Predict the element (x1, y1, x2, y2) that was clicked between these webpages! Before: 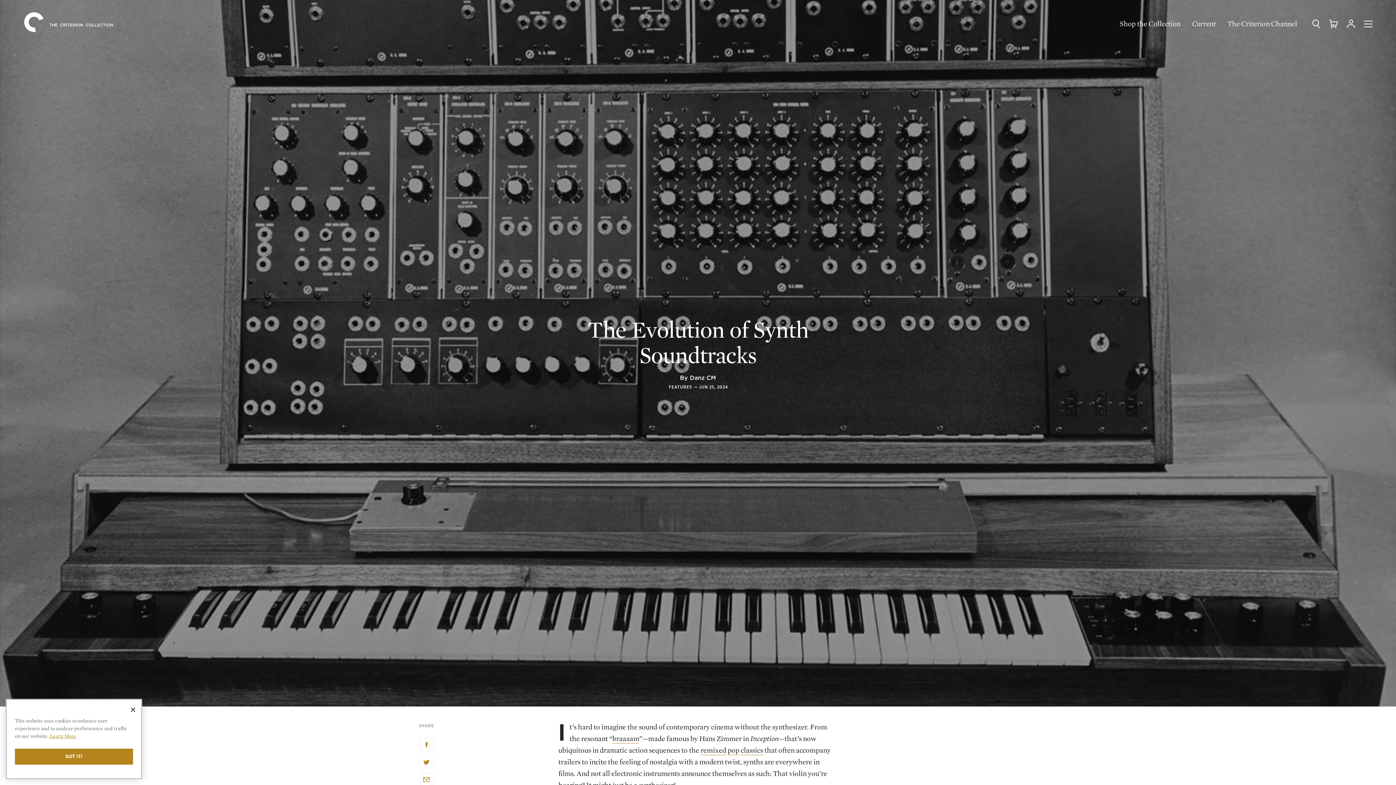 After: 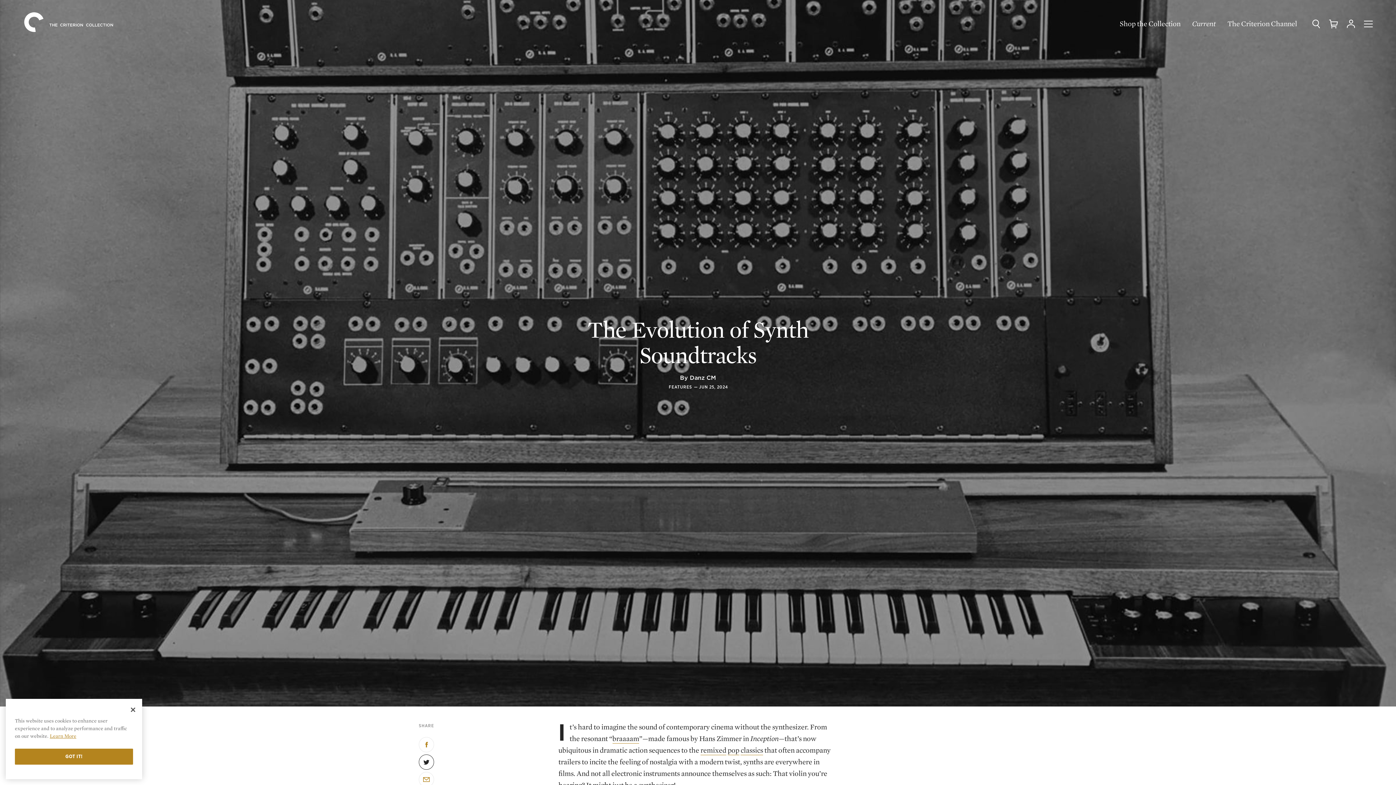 Action: bbox: (418, 754, 434, 770)